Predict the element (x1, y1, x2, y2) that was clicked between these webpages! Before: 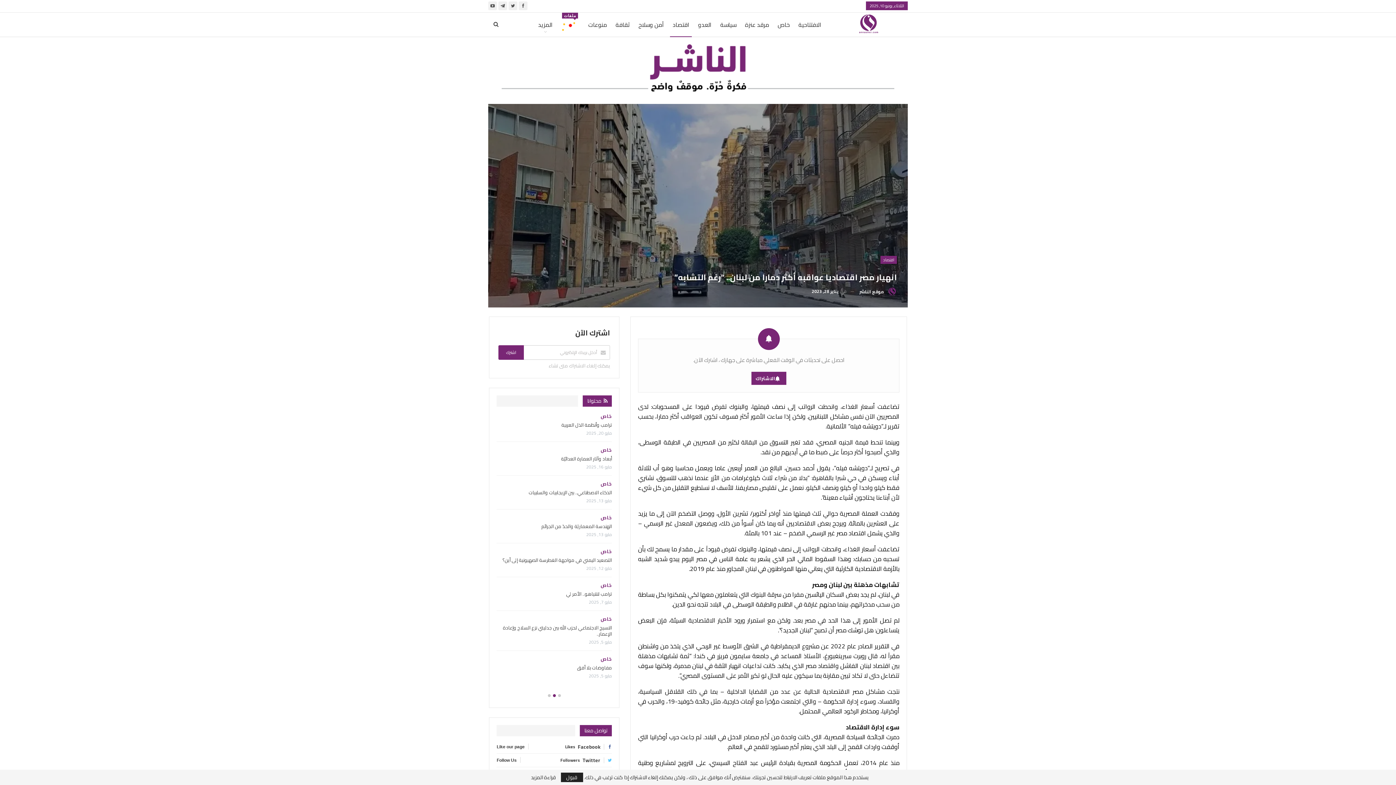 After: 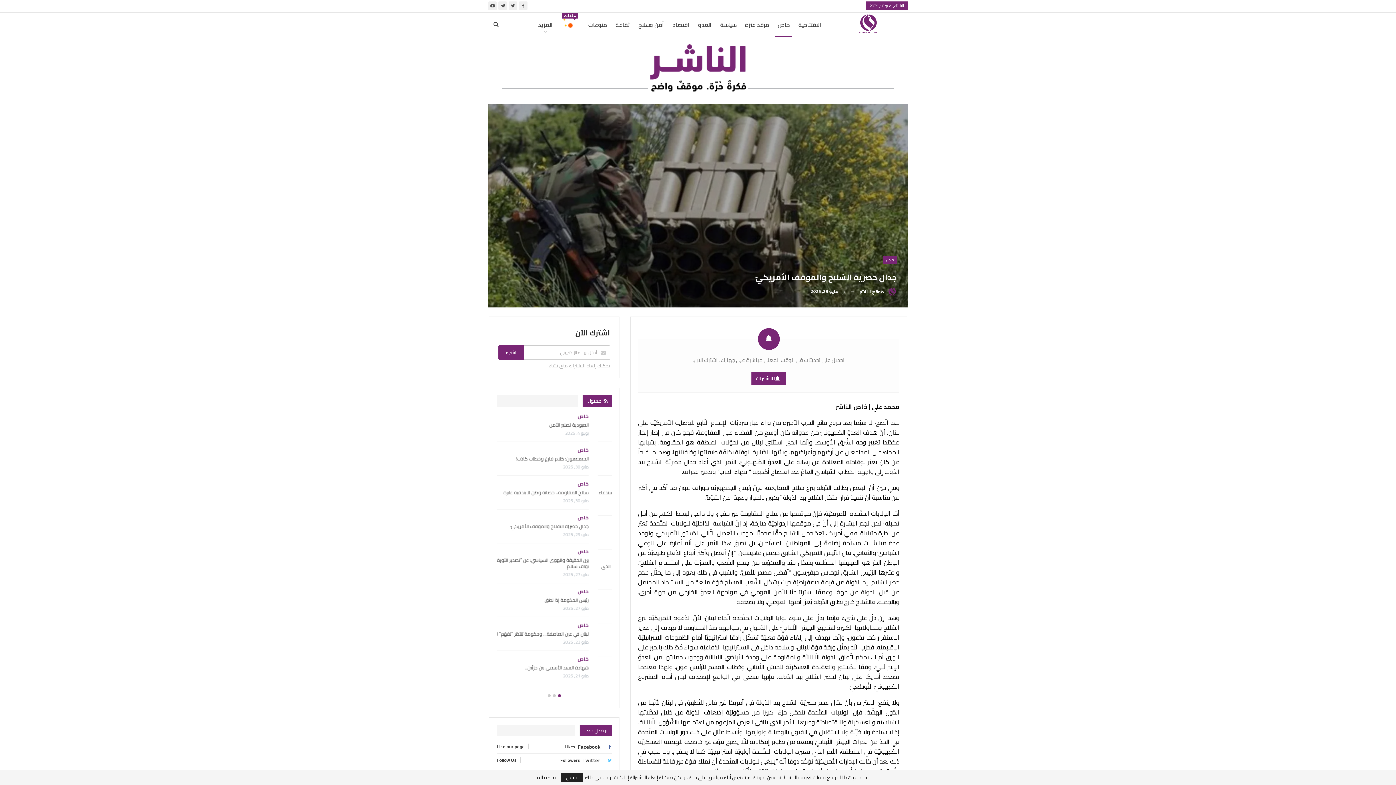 Action: bbox: (533, 522, 612, 530) label: جدال حصريّة السّلاح والموقف الأمريكيّ